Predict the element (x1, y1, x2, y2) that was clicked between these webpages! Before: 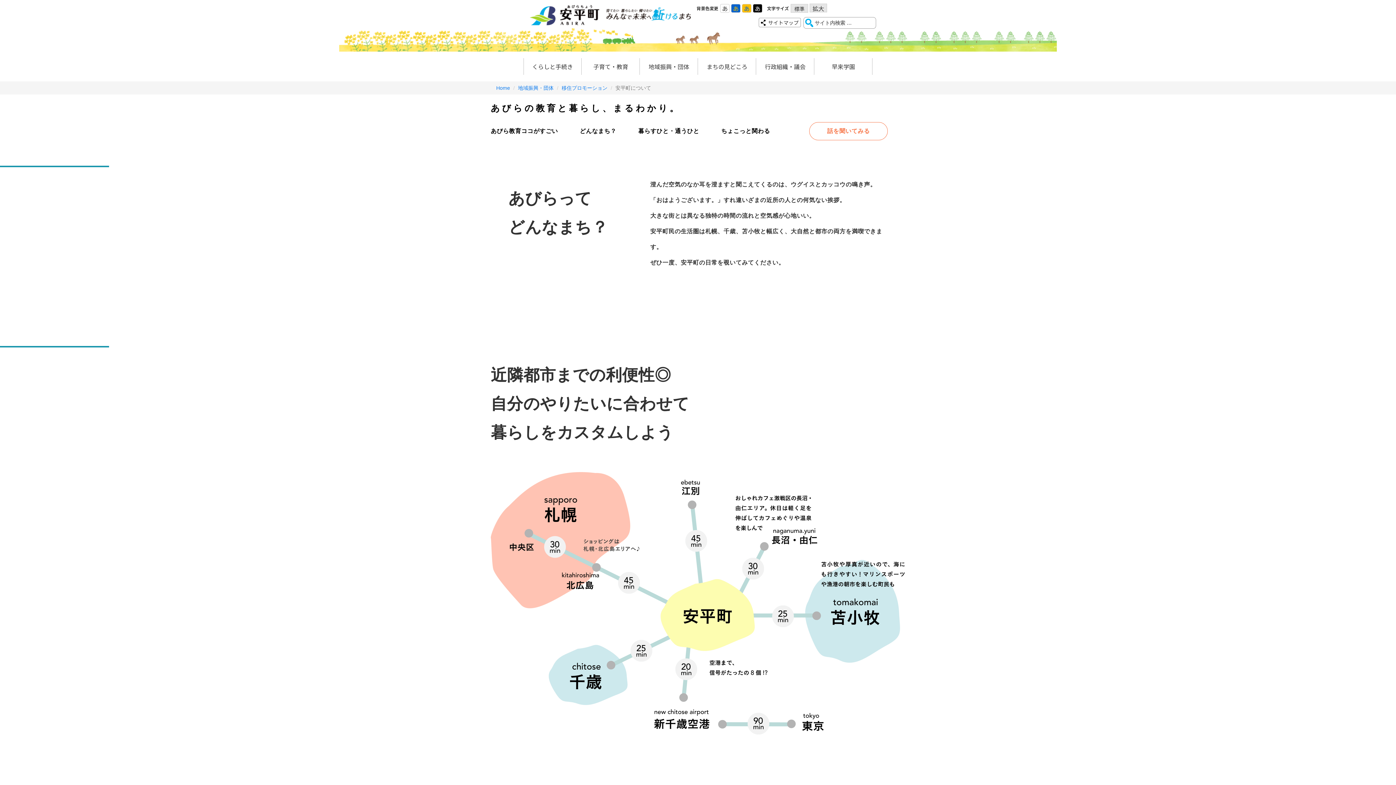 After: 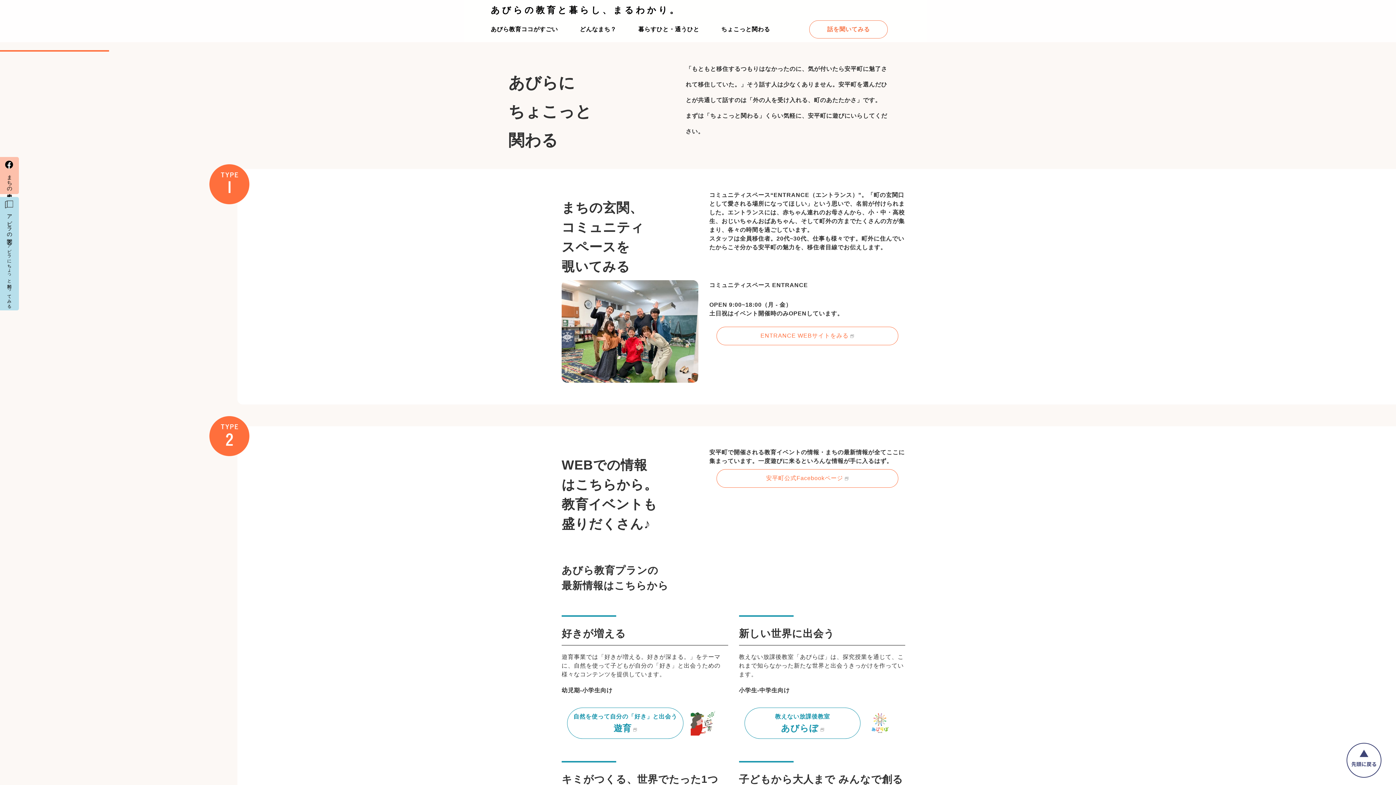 Action: bbox: (0, 227, 18, 341) label: アビラの玄関　アビラにちょっと関わってみる